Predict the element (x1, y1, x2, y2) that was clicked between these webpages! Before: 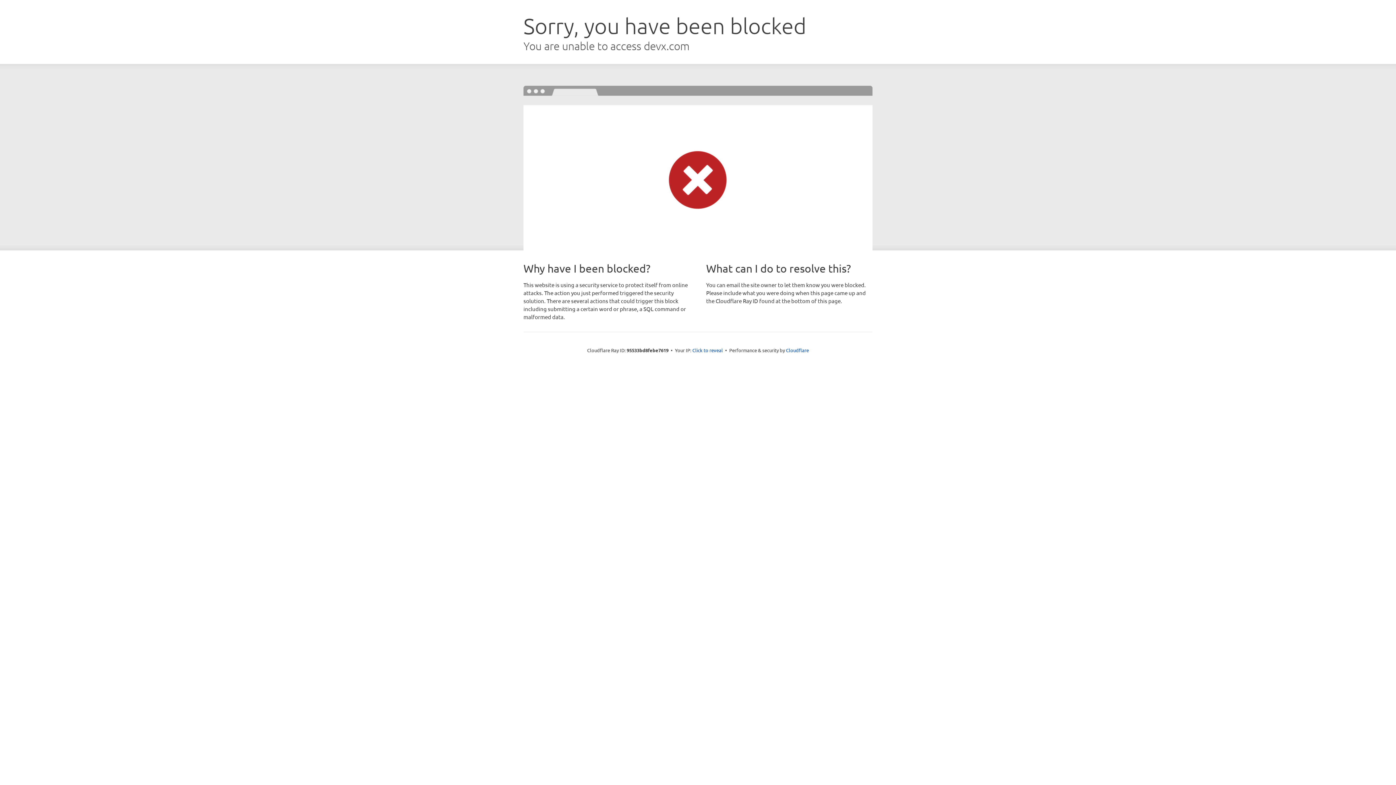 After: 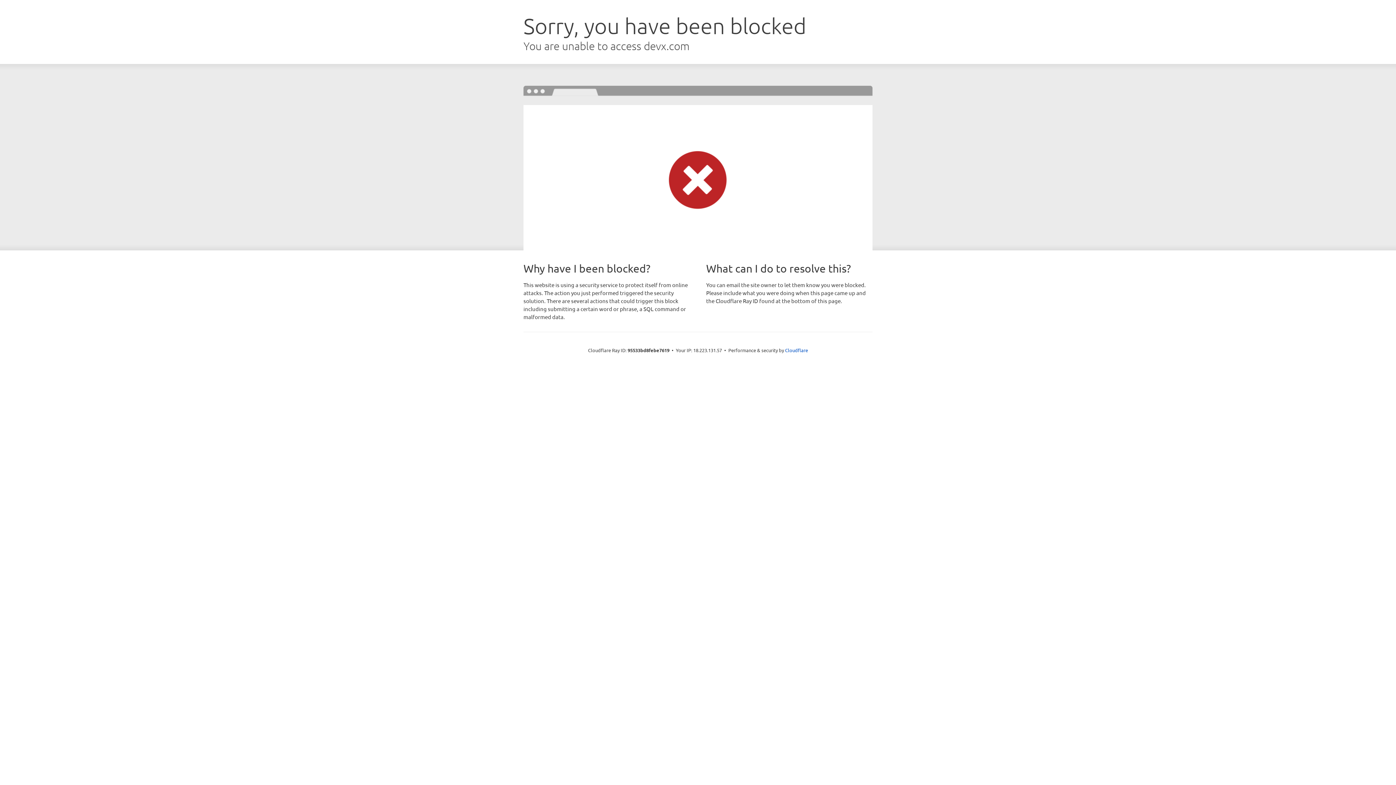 Action: label: Click to reveal bbox: (692, 346, 723, 353)